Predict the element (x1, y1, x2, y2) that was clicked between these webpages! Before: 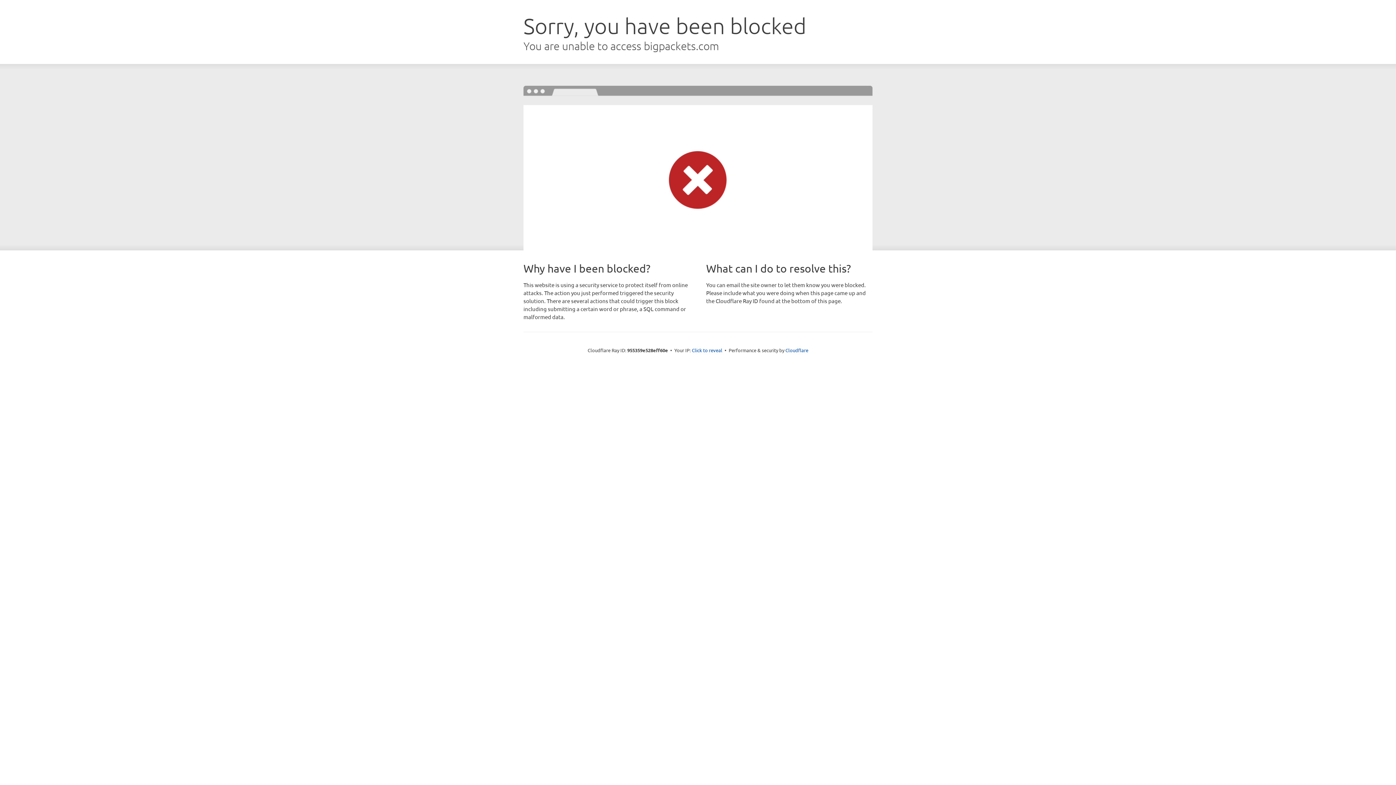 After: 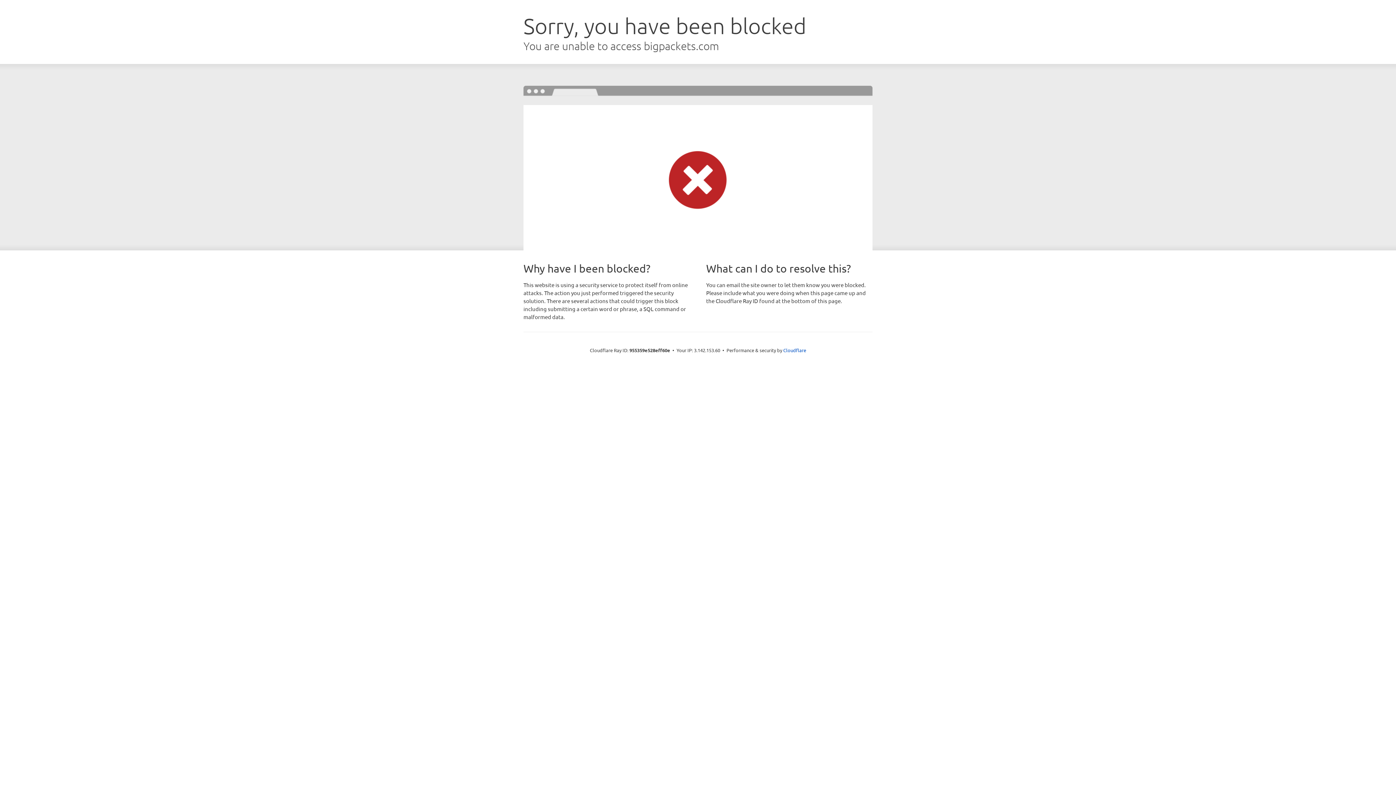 Action: bbox: (692, 346, 722, 353) label: Click to reveal